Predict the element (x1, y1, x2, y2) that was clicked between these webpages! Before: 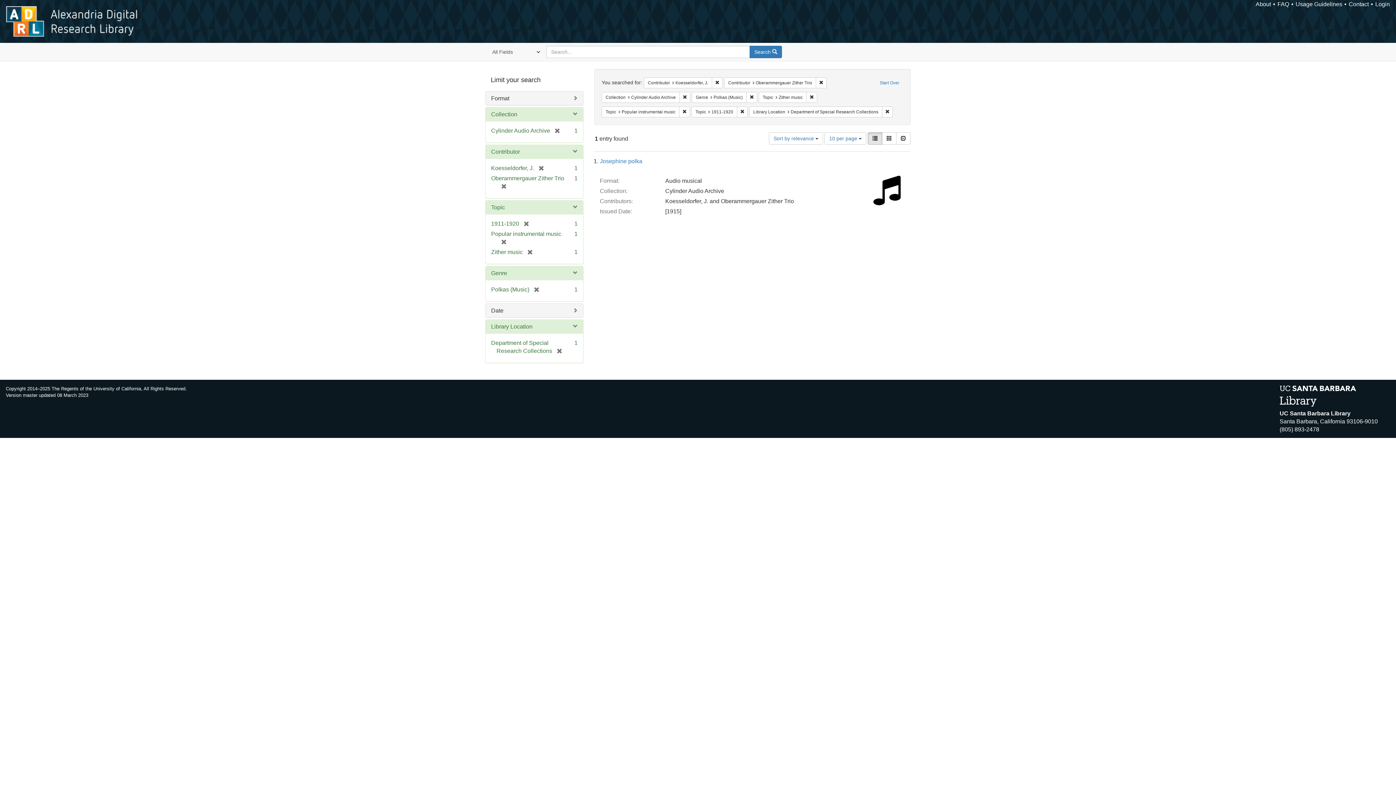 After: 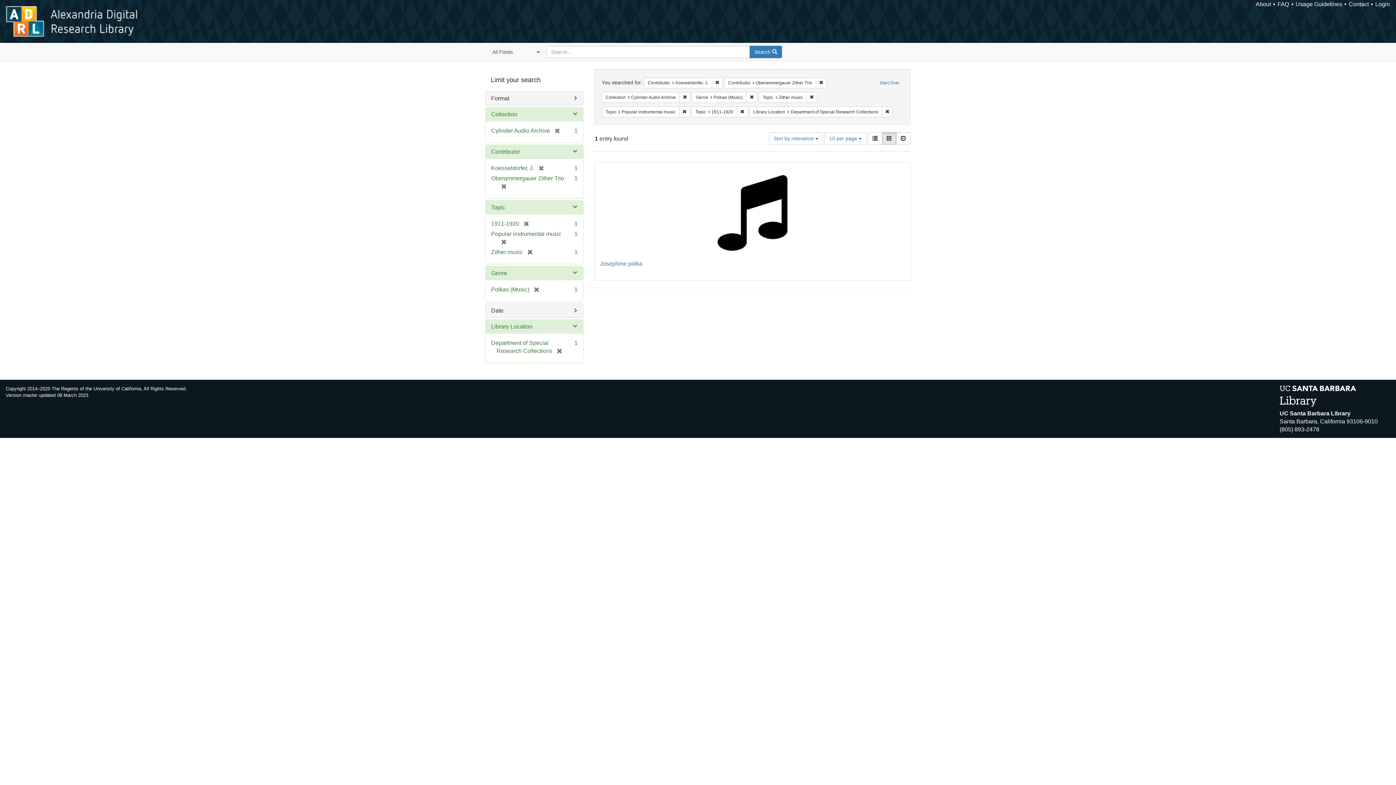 Action: label: Gallery bbox: (882, 132, 896, 144)